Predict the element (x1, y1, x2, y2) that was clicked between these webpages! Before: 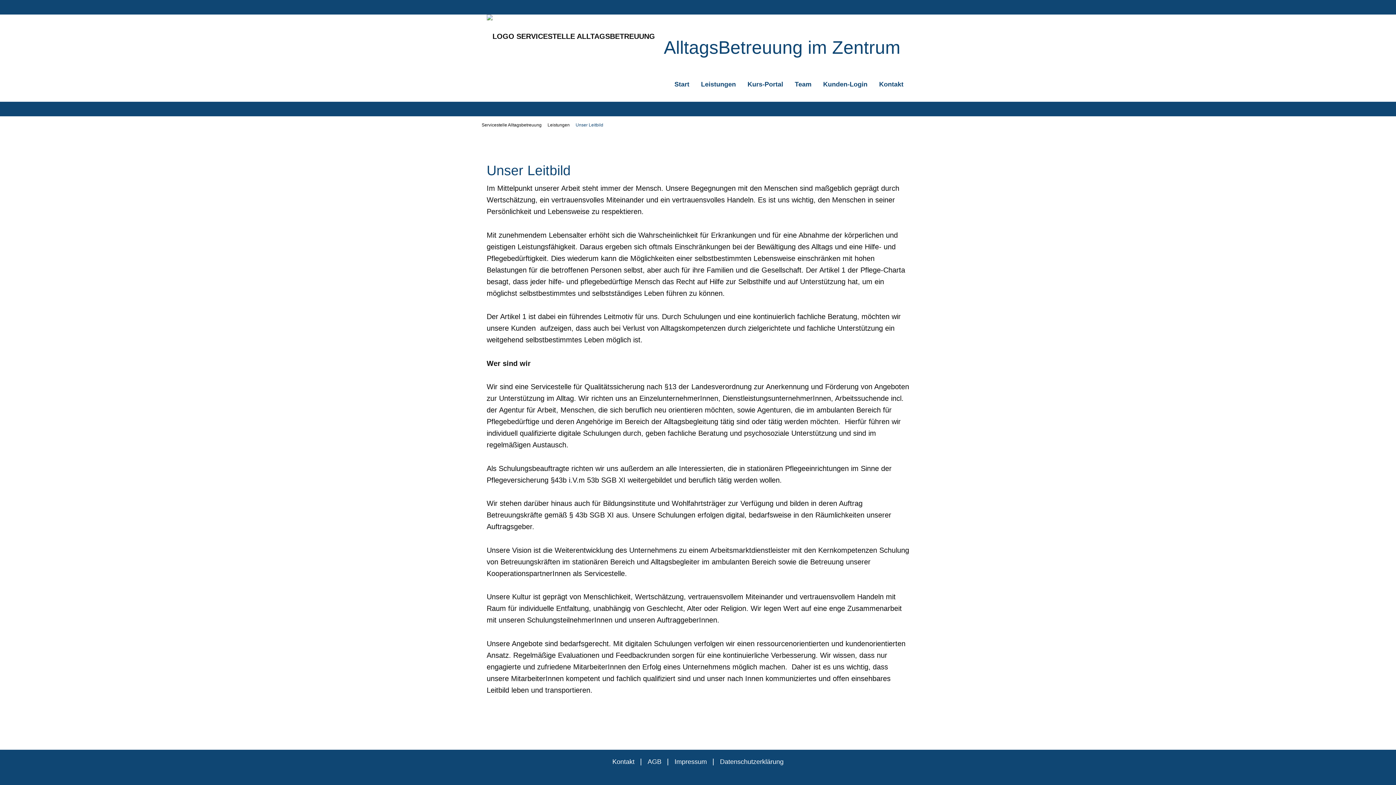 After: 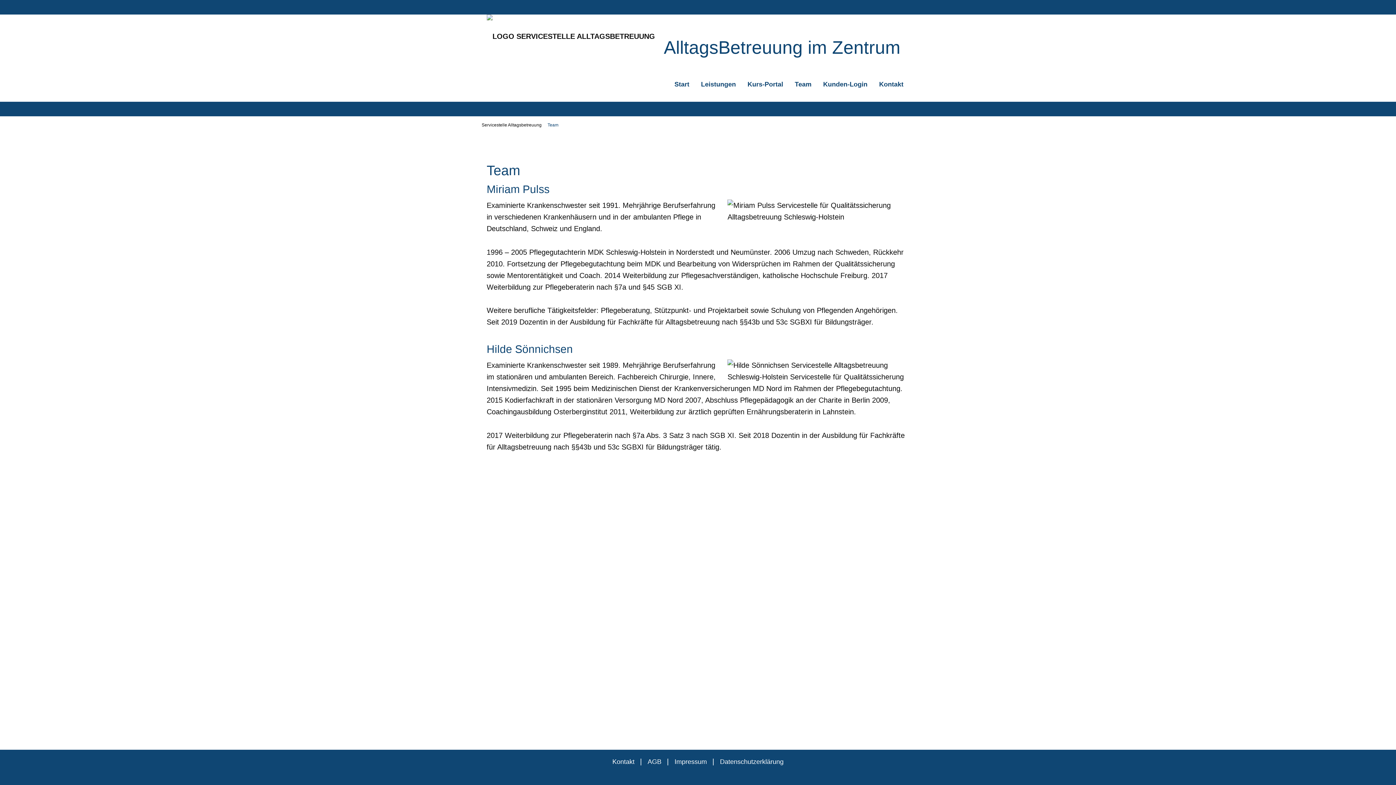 Action: bbox: (792, 71, 814, 96) label: Team